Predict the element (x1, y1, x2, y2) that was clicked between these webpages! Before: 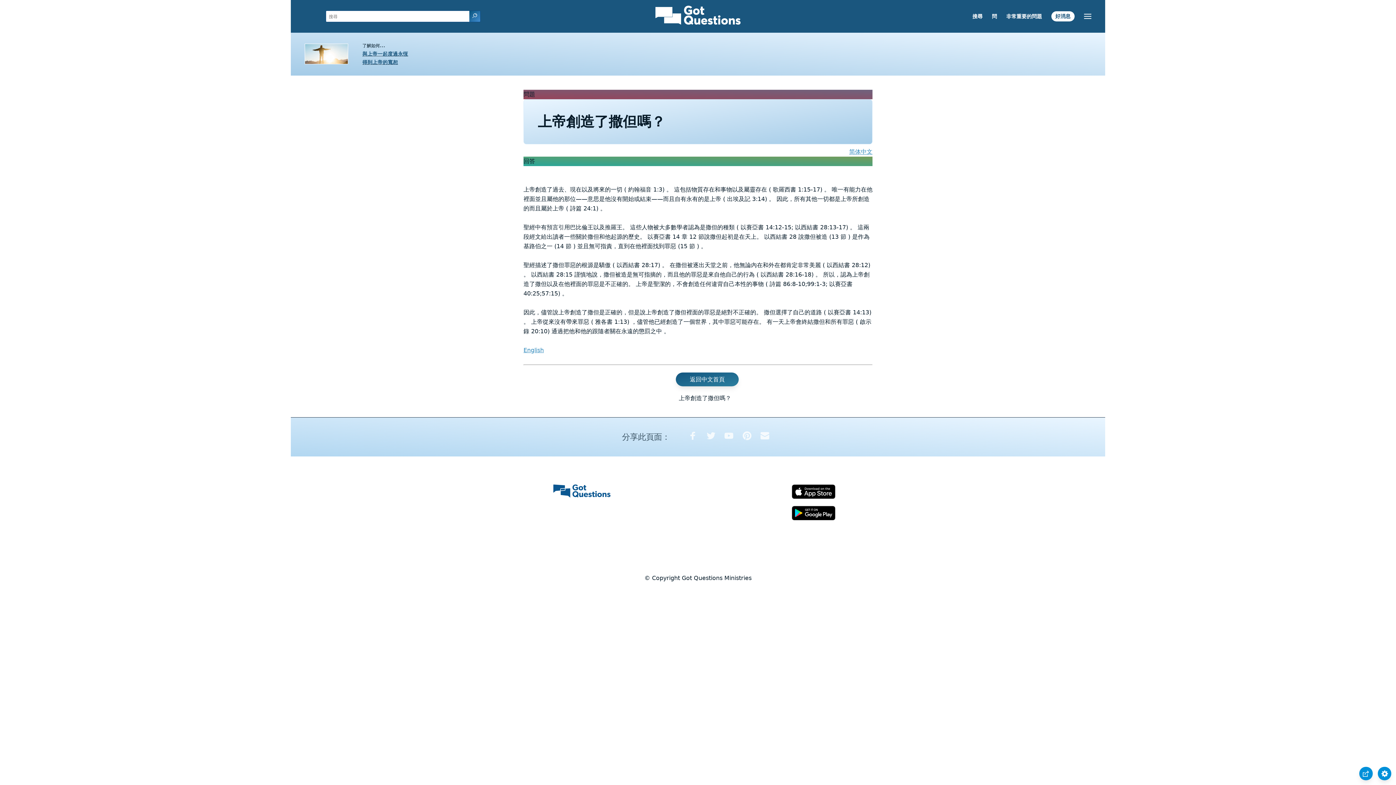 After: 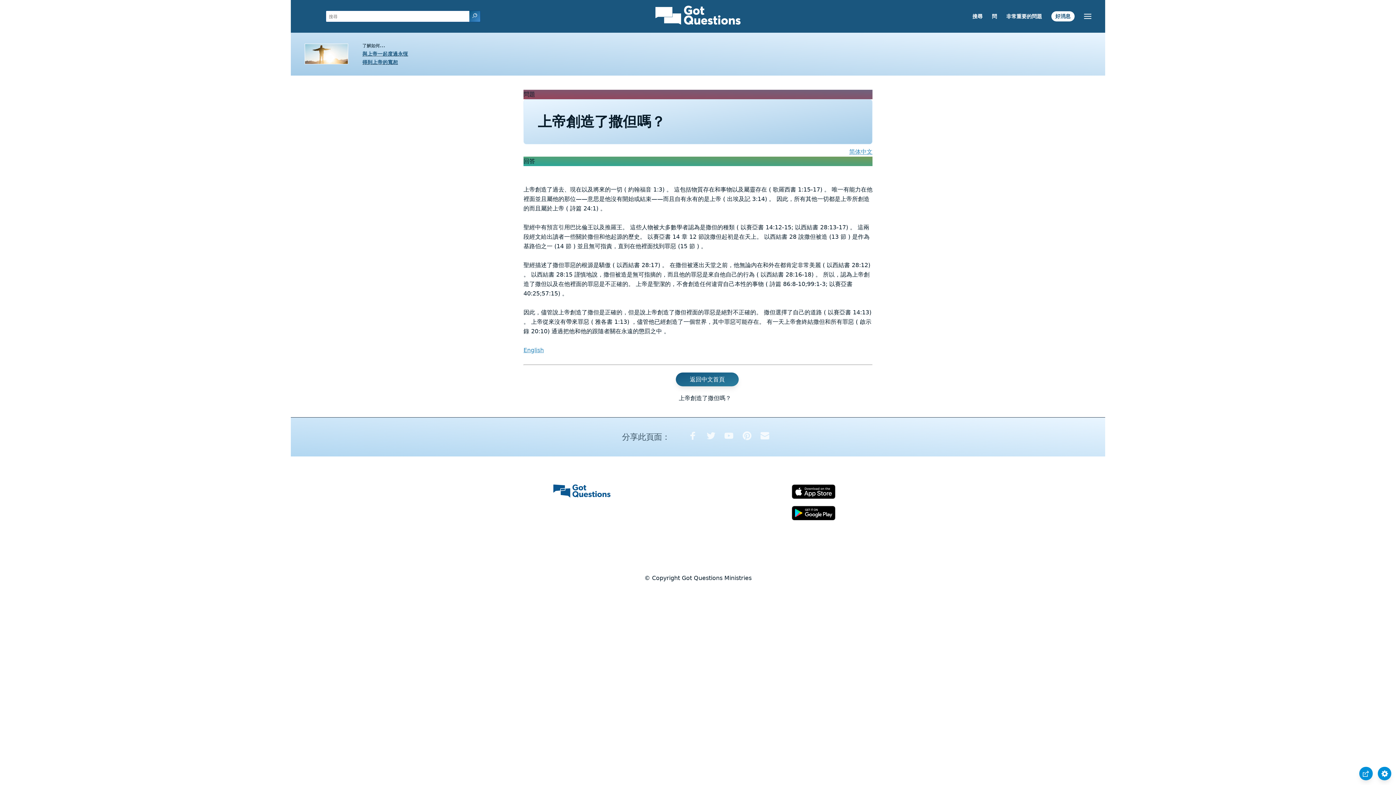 Action: bbox: (720, 431, 738, 442)